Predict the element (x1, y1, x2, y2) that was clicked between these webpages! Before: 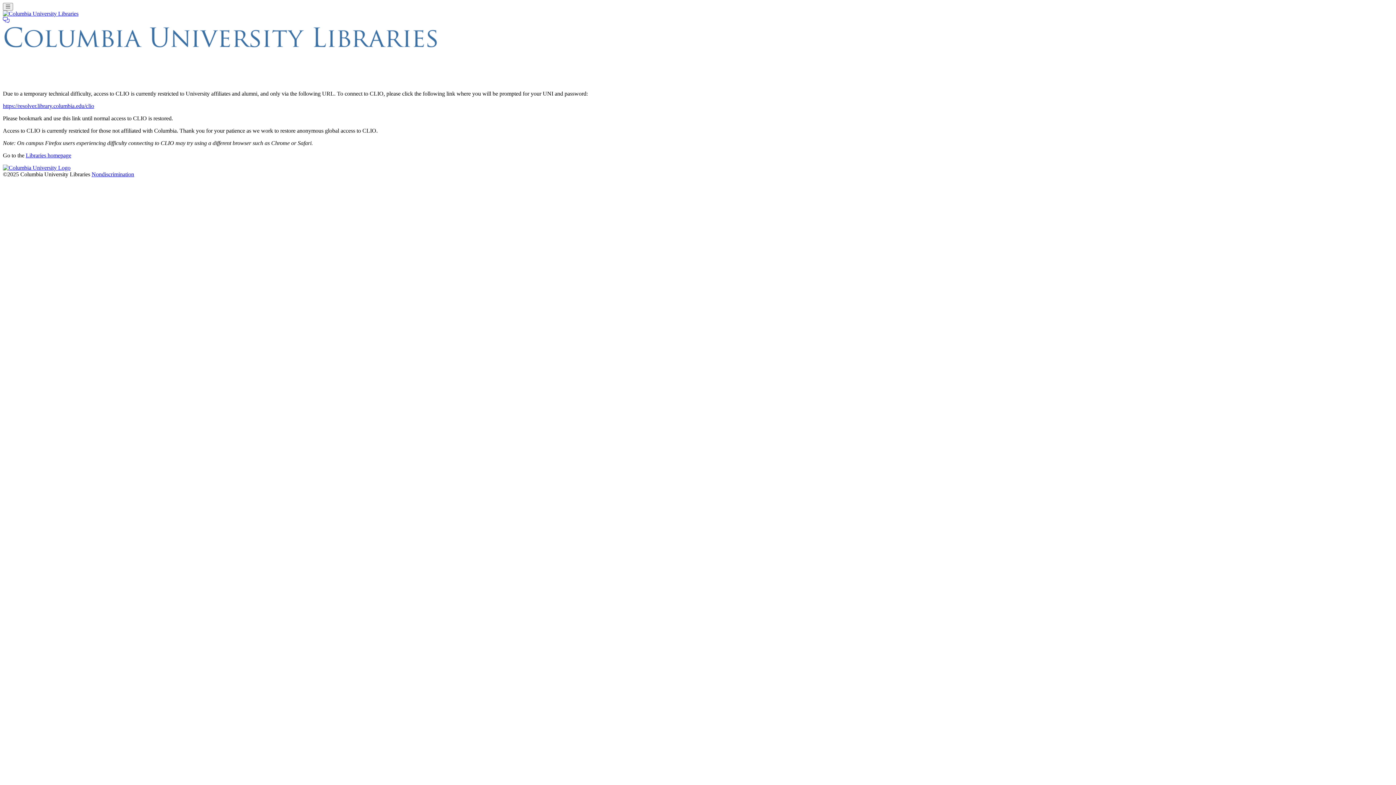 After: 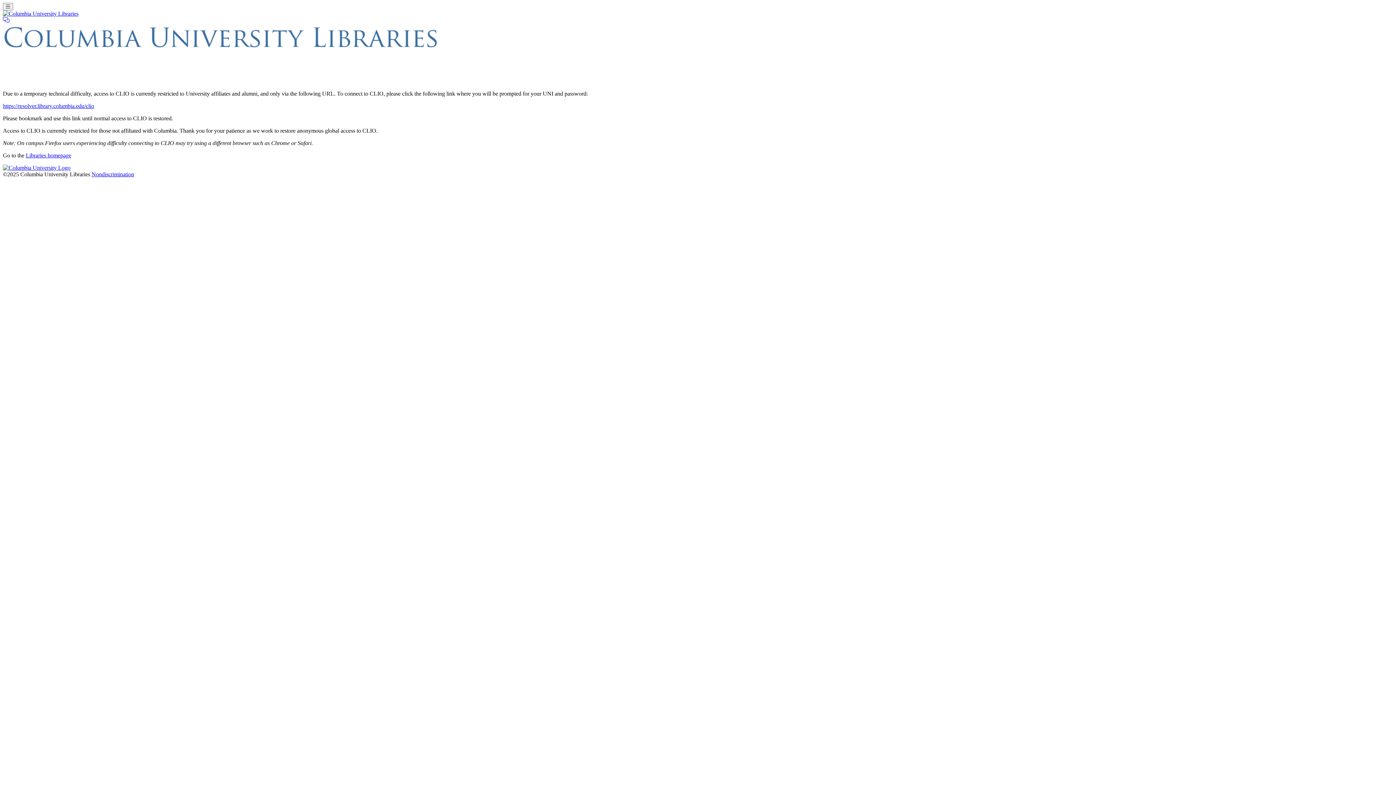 Action: bbox: (91, 171, 134, 177) label: Nondiscrimination